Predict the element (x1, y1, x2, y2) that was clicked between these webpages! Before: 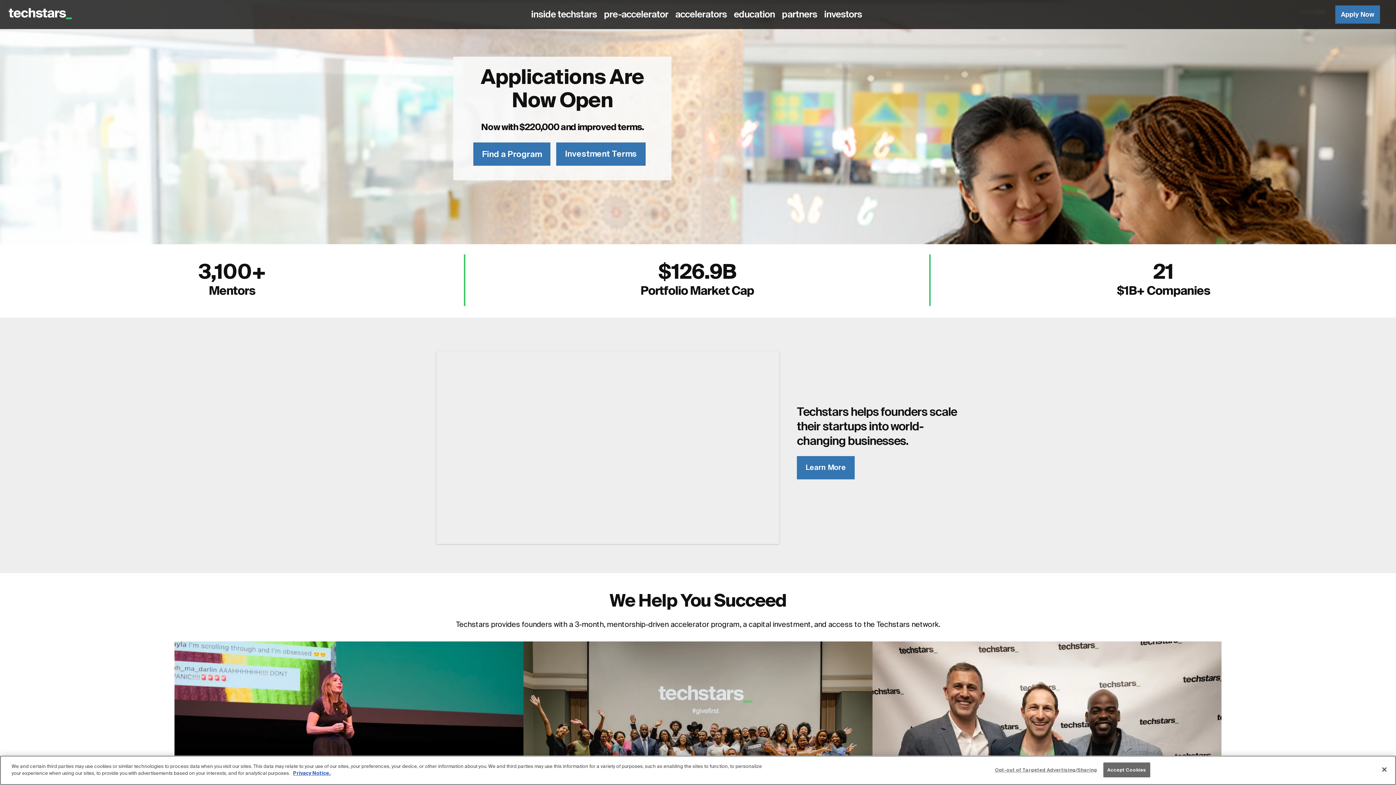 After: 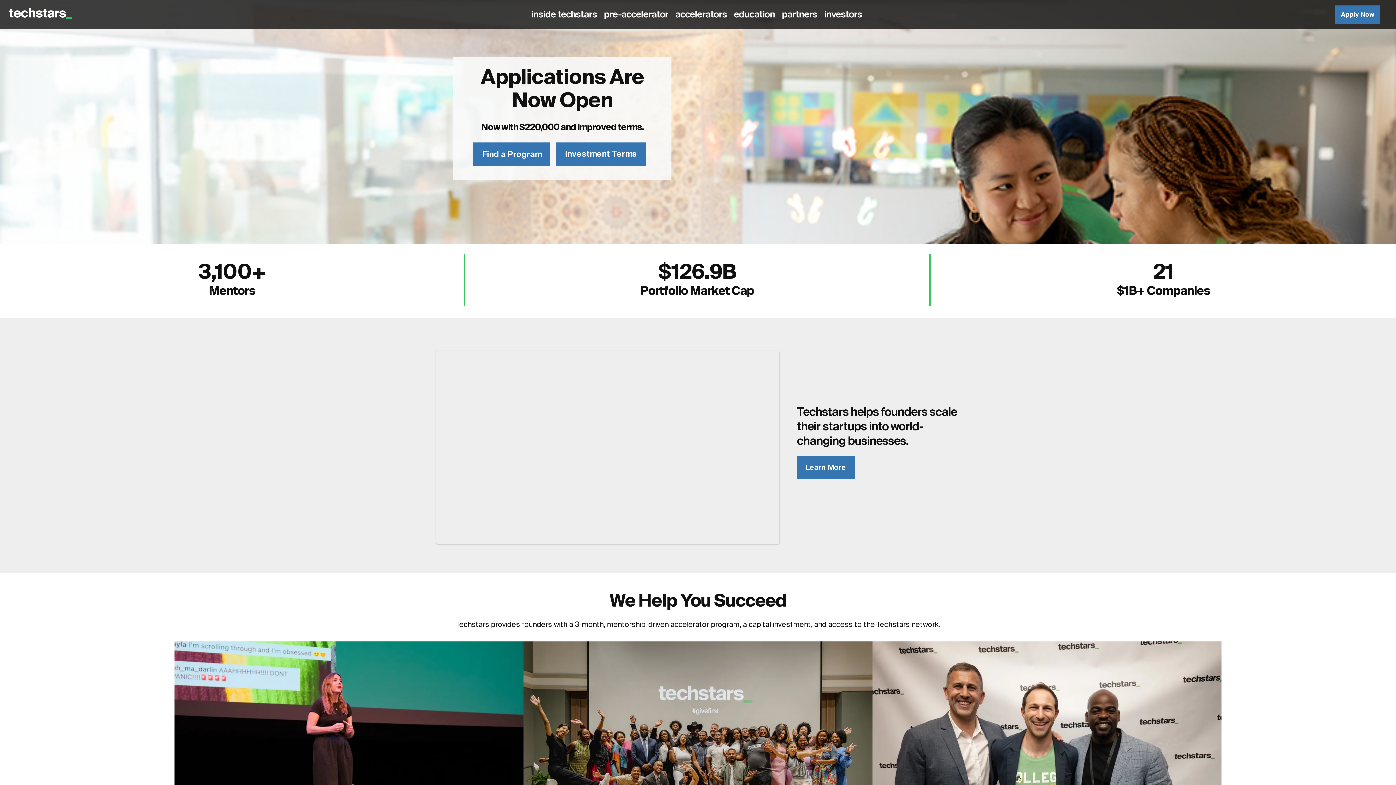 Action: label: Accept Cookies bbox: (1103, 762, 1150, 777)